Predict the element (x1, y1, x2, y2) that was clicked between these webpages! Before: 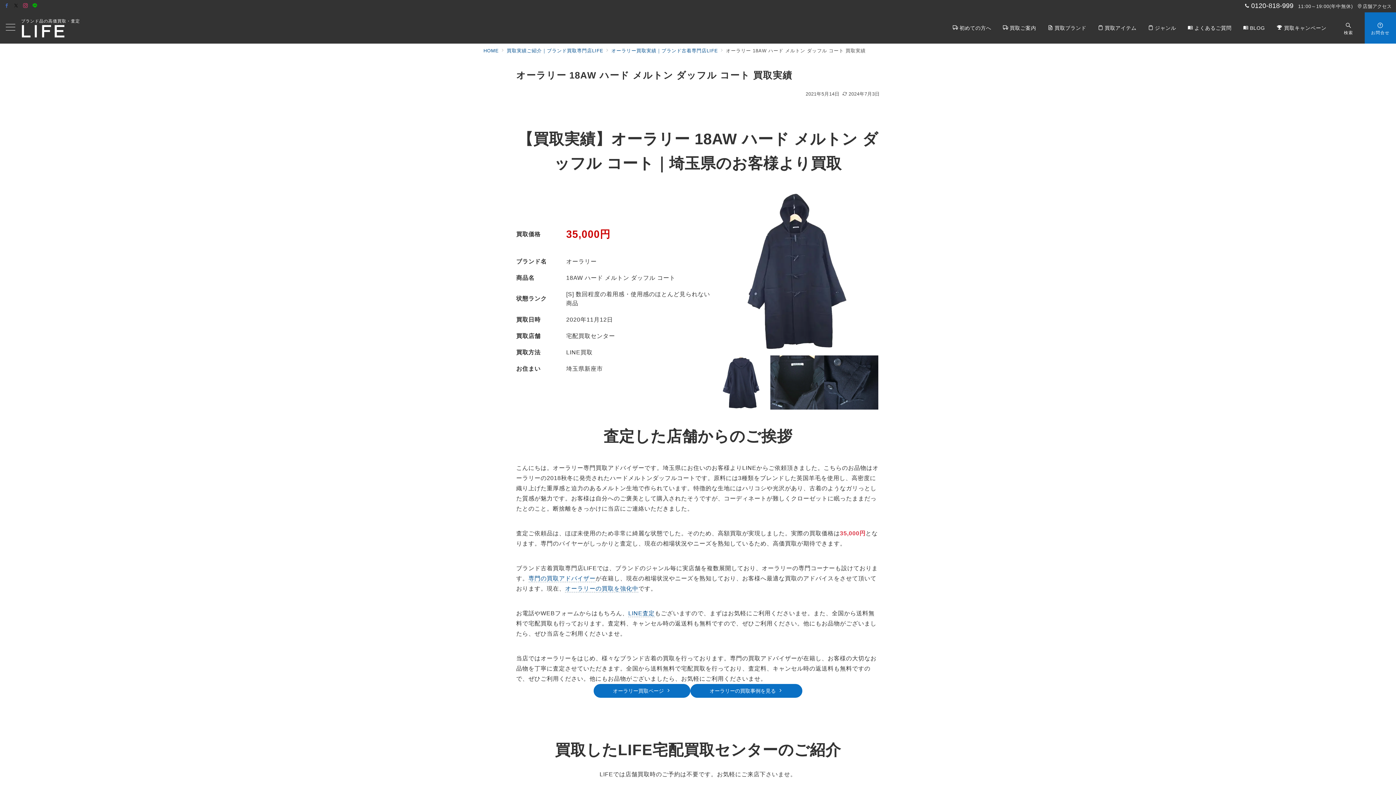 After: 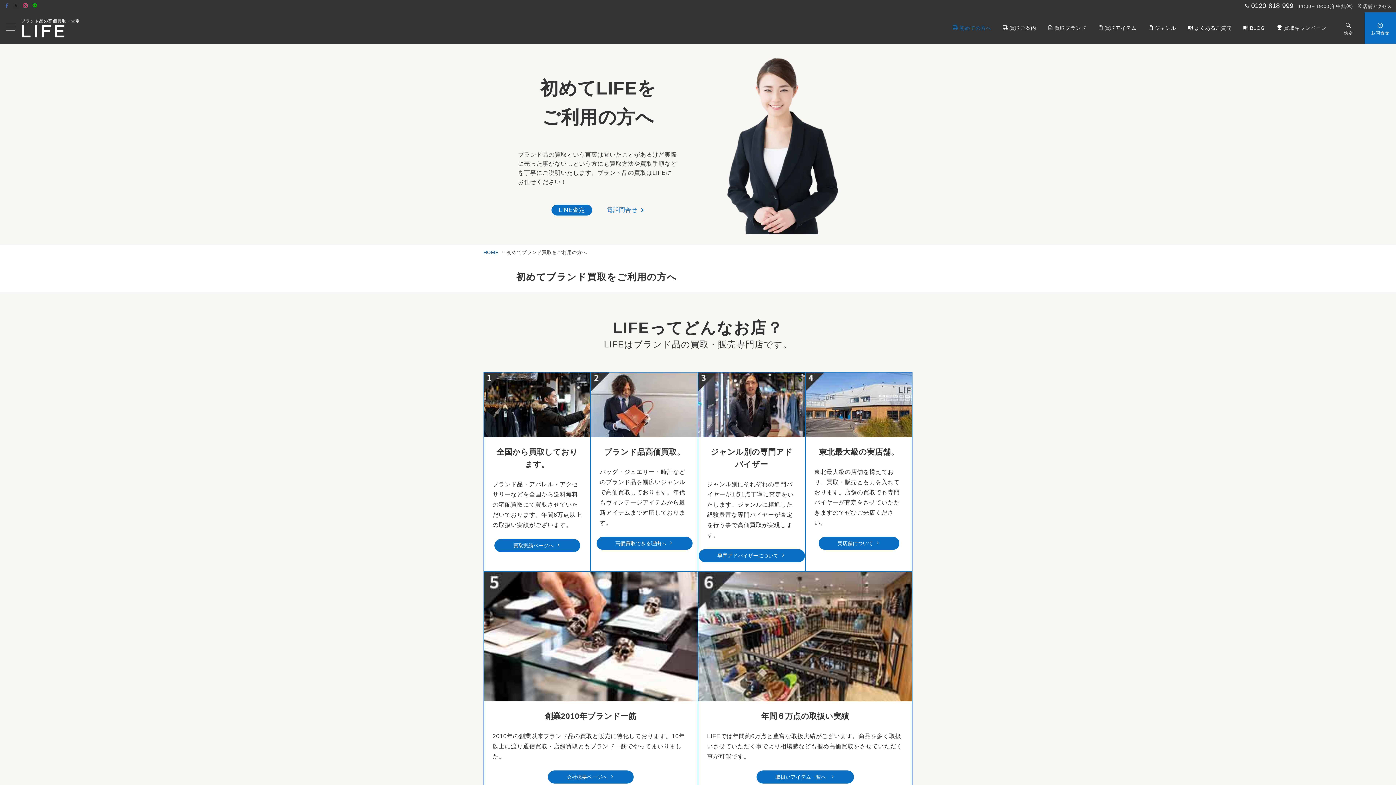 Action: bbox: (947, 12, 997, 43) label: 初めての方へ